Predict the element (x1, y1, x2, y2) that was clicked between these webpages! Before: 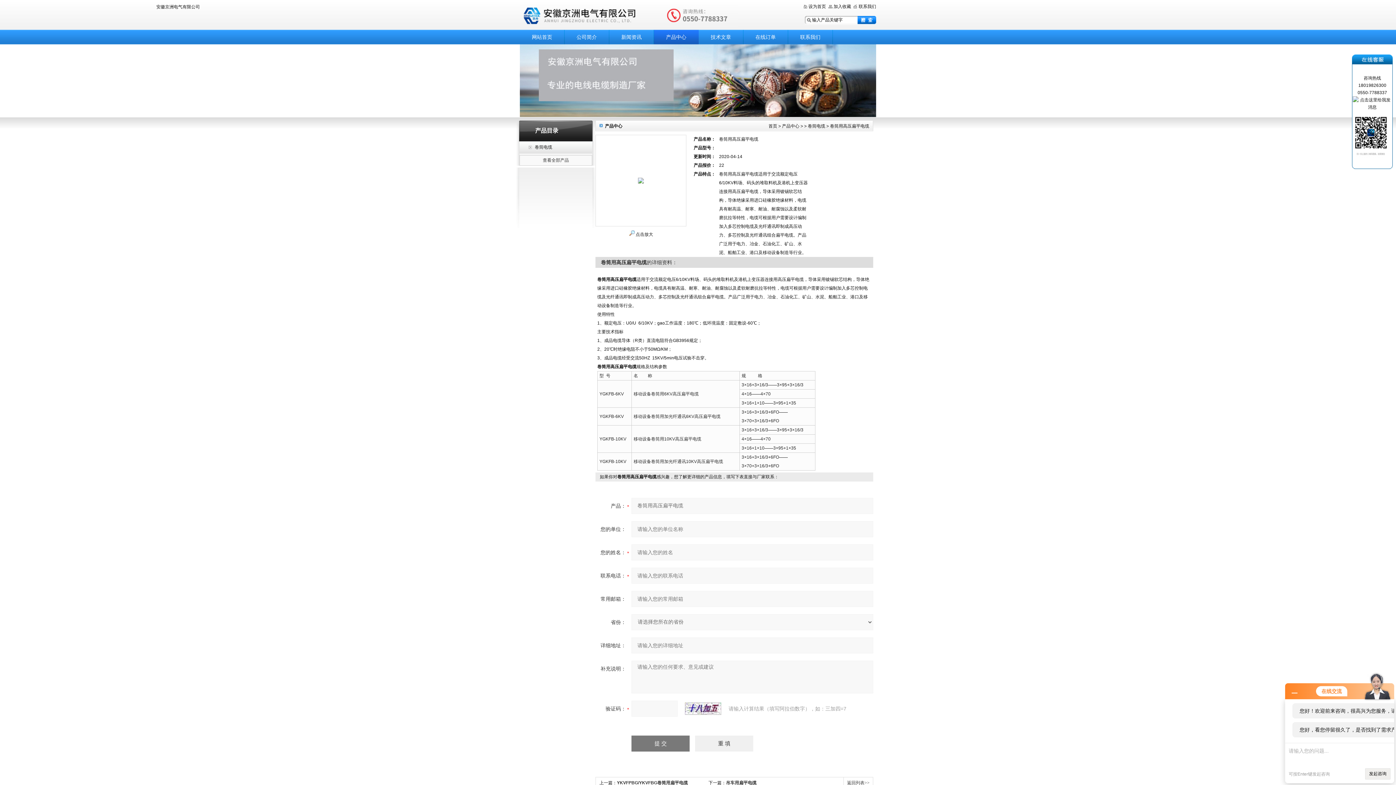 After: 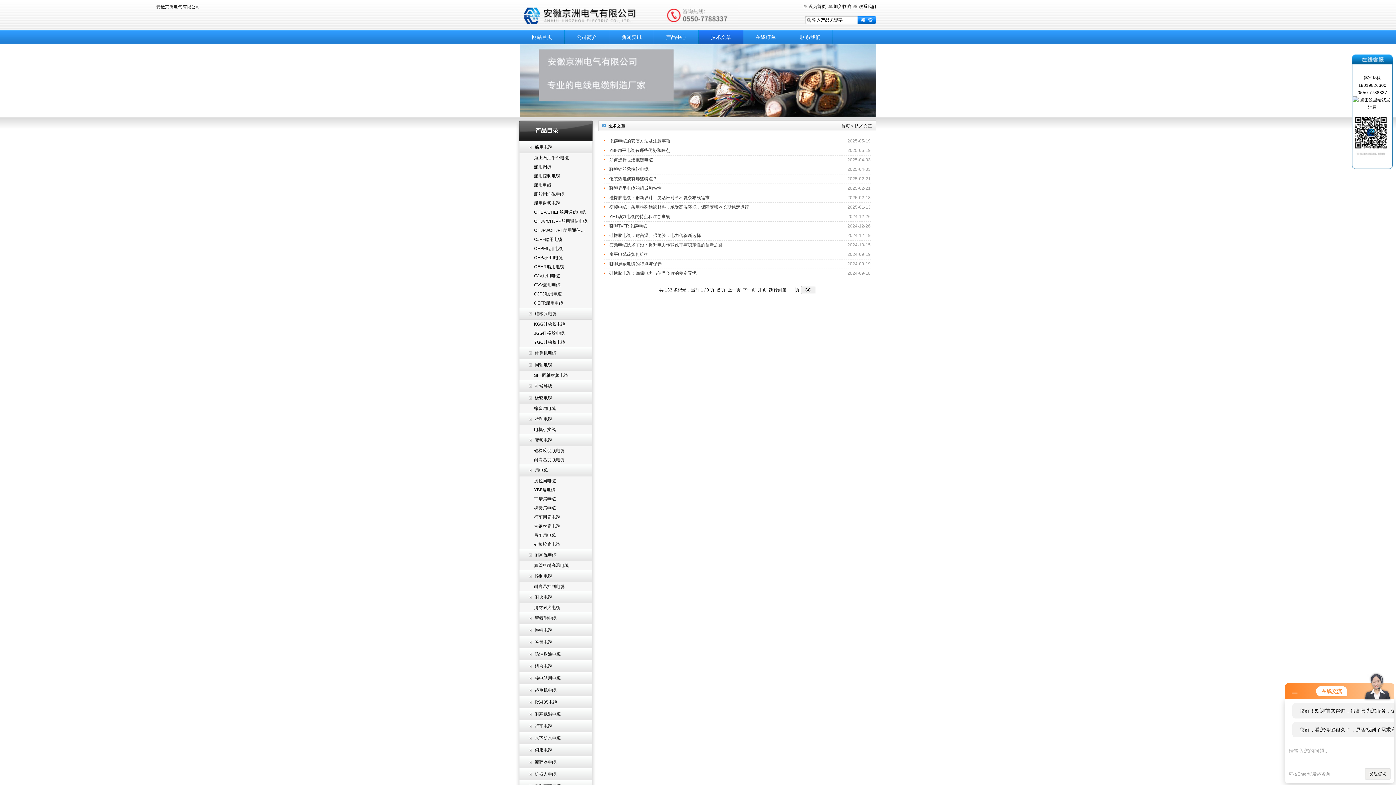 Action: label: 技术文章 bbox: (699, 29, 742, 44)